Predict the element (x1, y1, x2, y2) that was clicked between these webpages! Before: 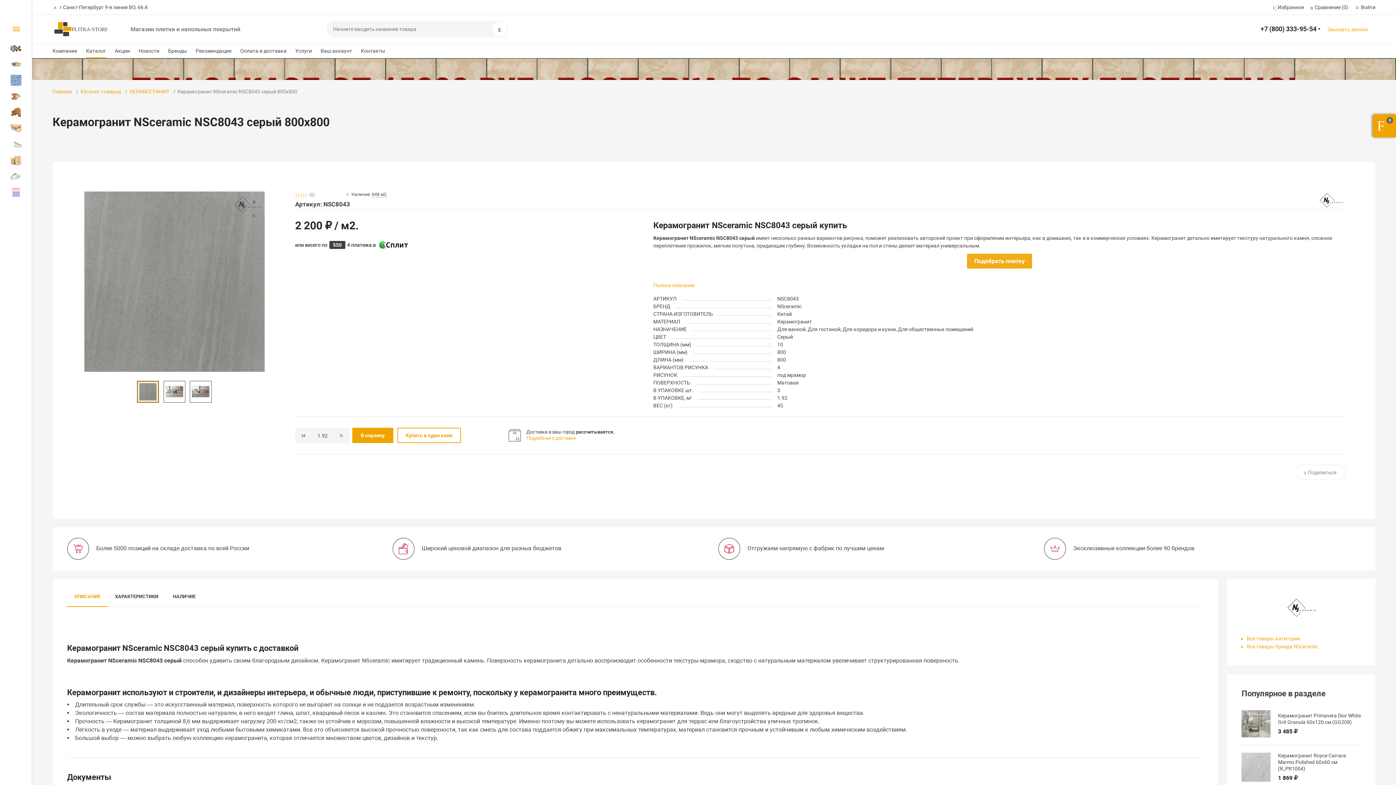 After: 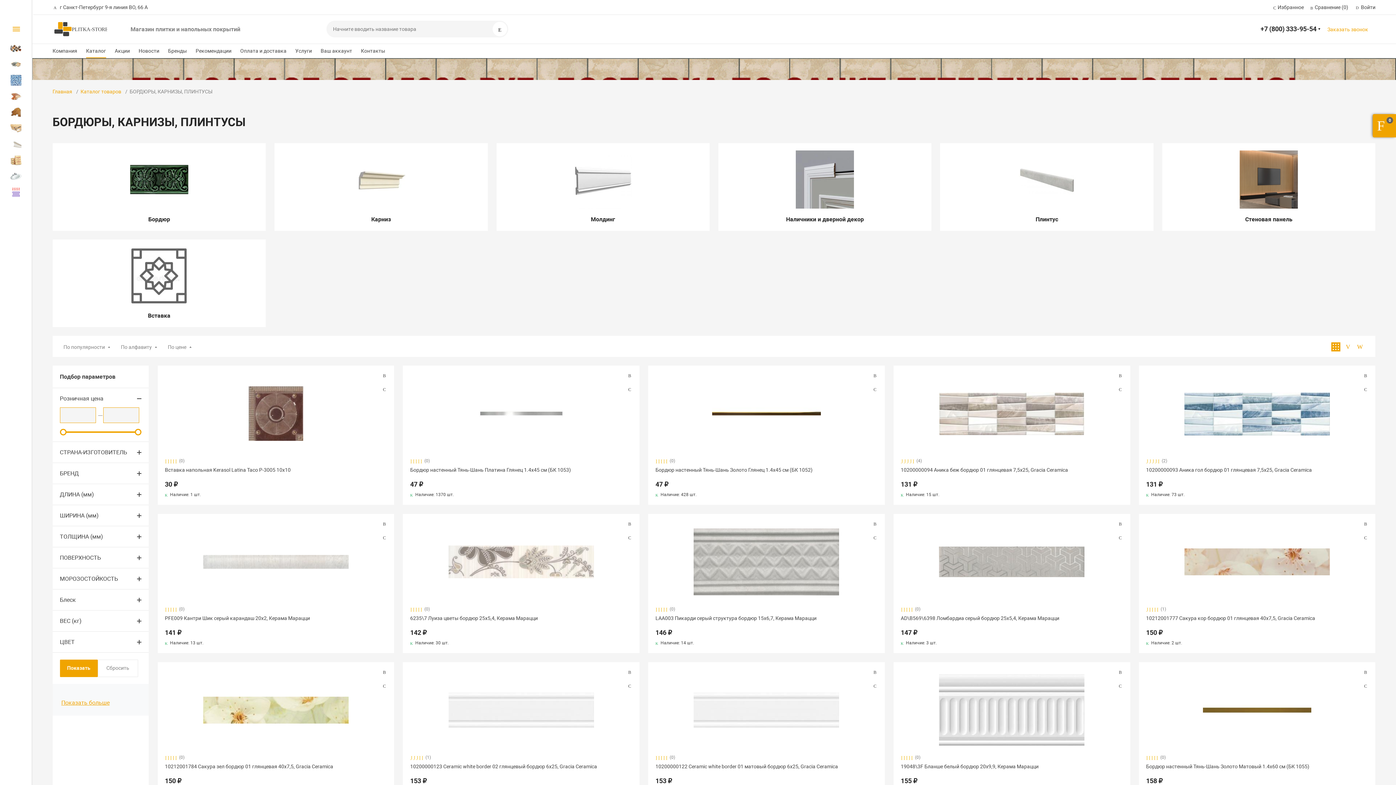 Action: label: БОРДЮРЫ, КАРНИЗЫ, ПЛИНТУСЫ bbox: (1, 138, 22, 149)